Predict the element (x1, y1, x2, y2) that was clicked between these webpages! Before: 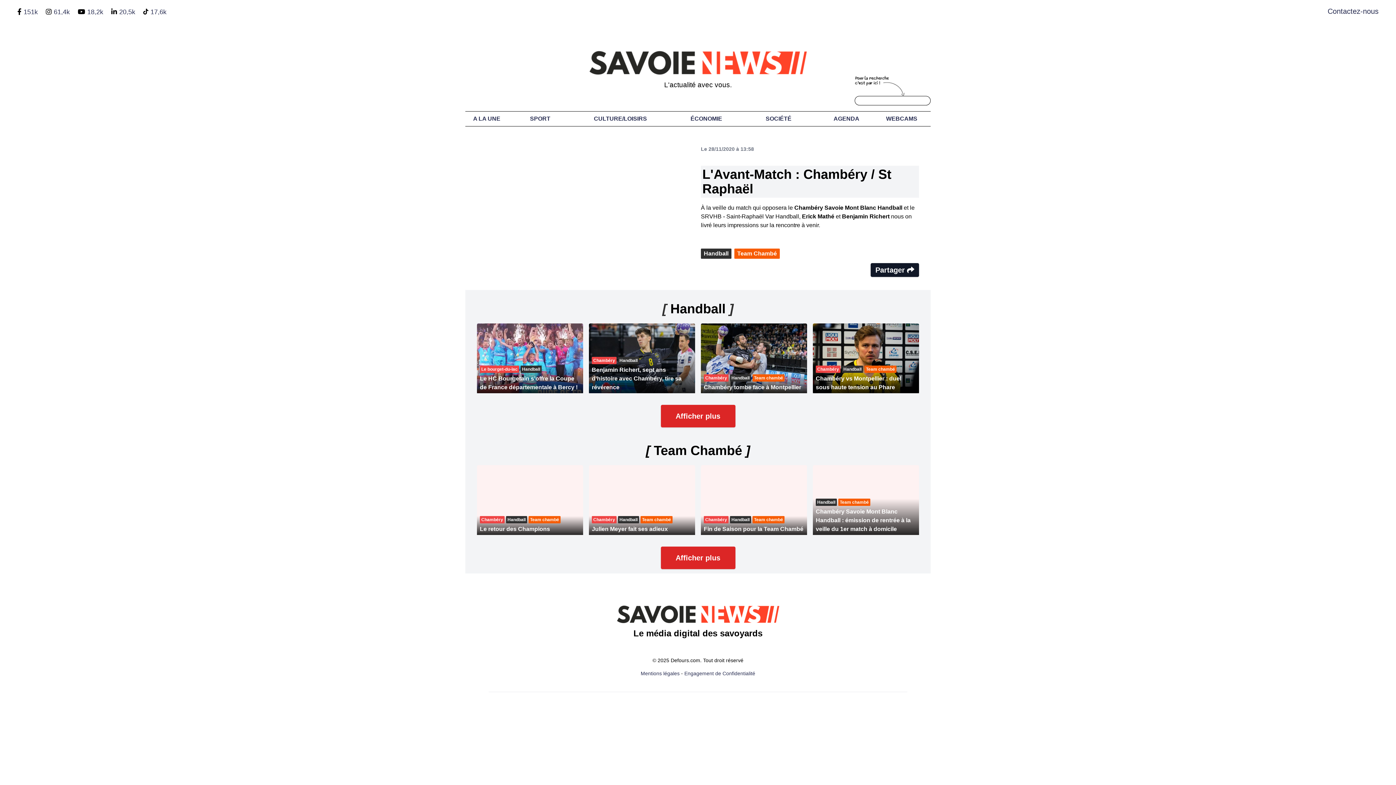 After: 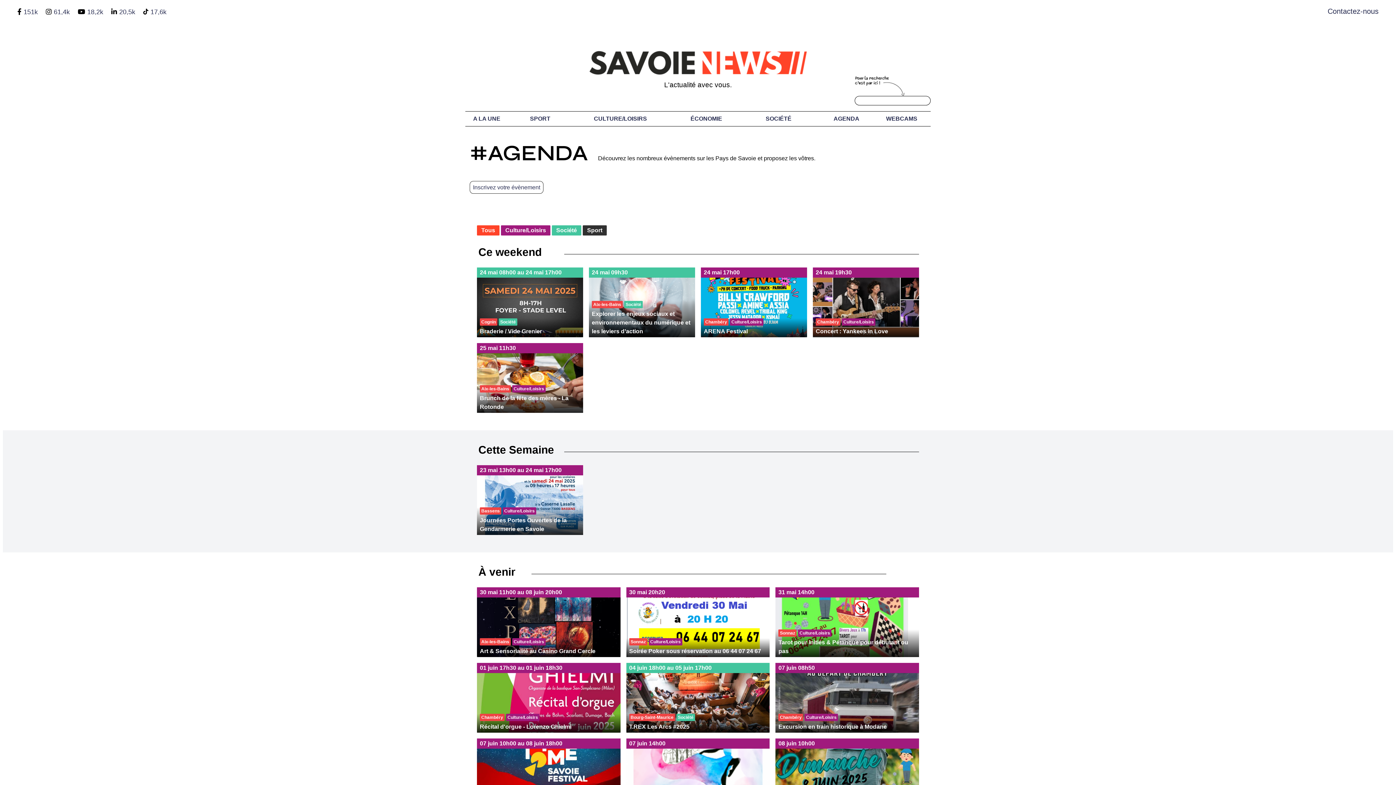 Action: label: AGENDA bbox: (830, 111, 862, 126)